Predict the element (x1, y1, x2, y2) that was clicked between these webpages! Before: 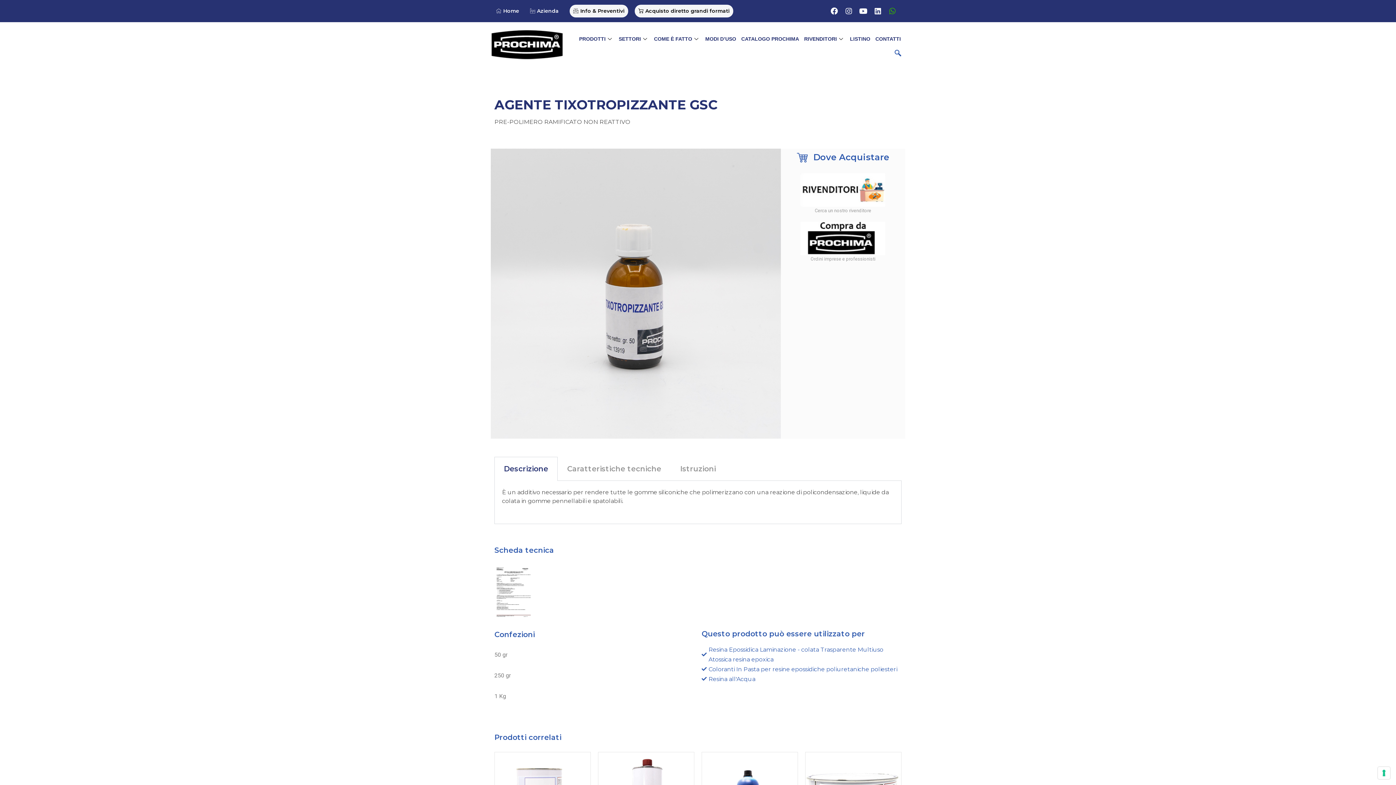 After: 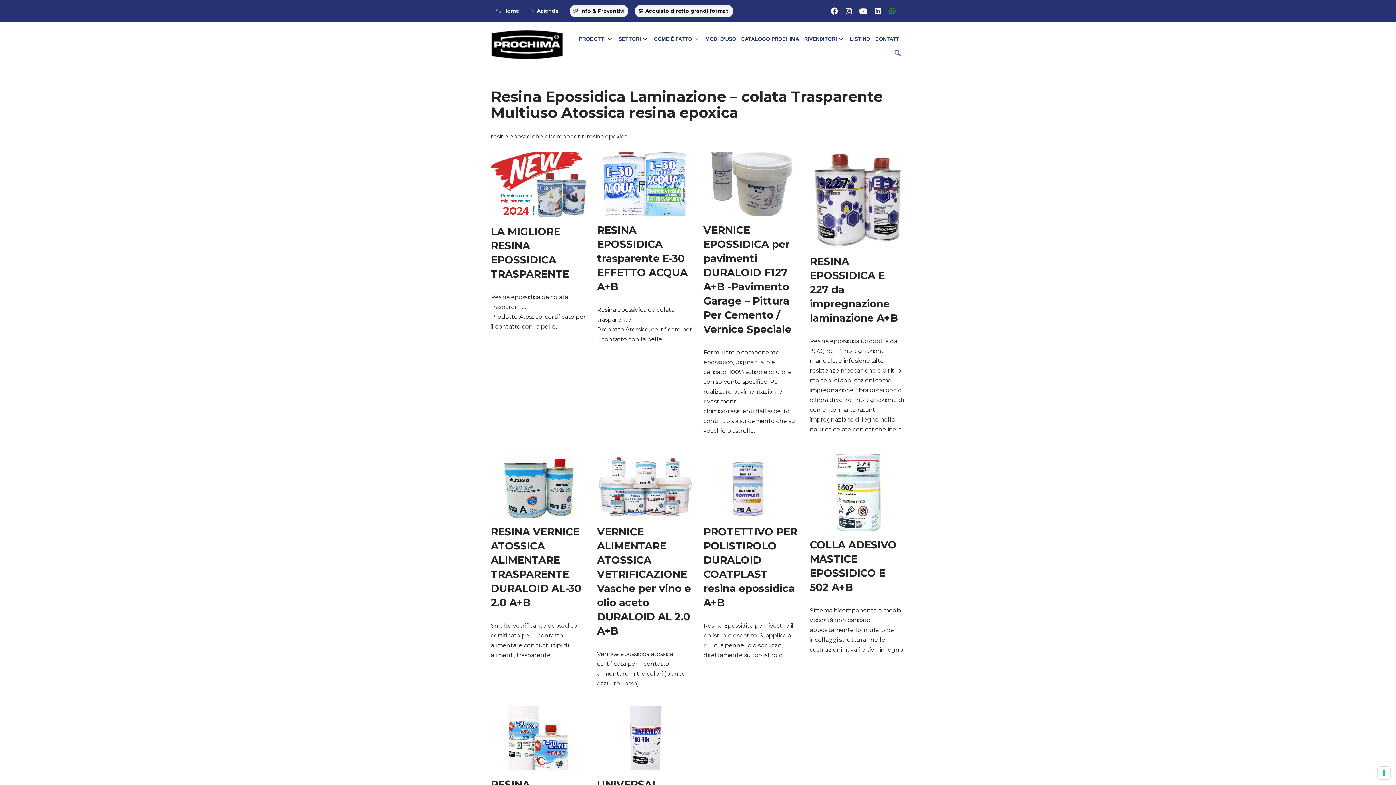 Action: bbox: (701, 645, 901, 664) label: Resina Epossidica Laminazione - colata Trasparente Multiuso Atossica resina epoxica